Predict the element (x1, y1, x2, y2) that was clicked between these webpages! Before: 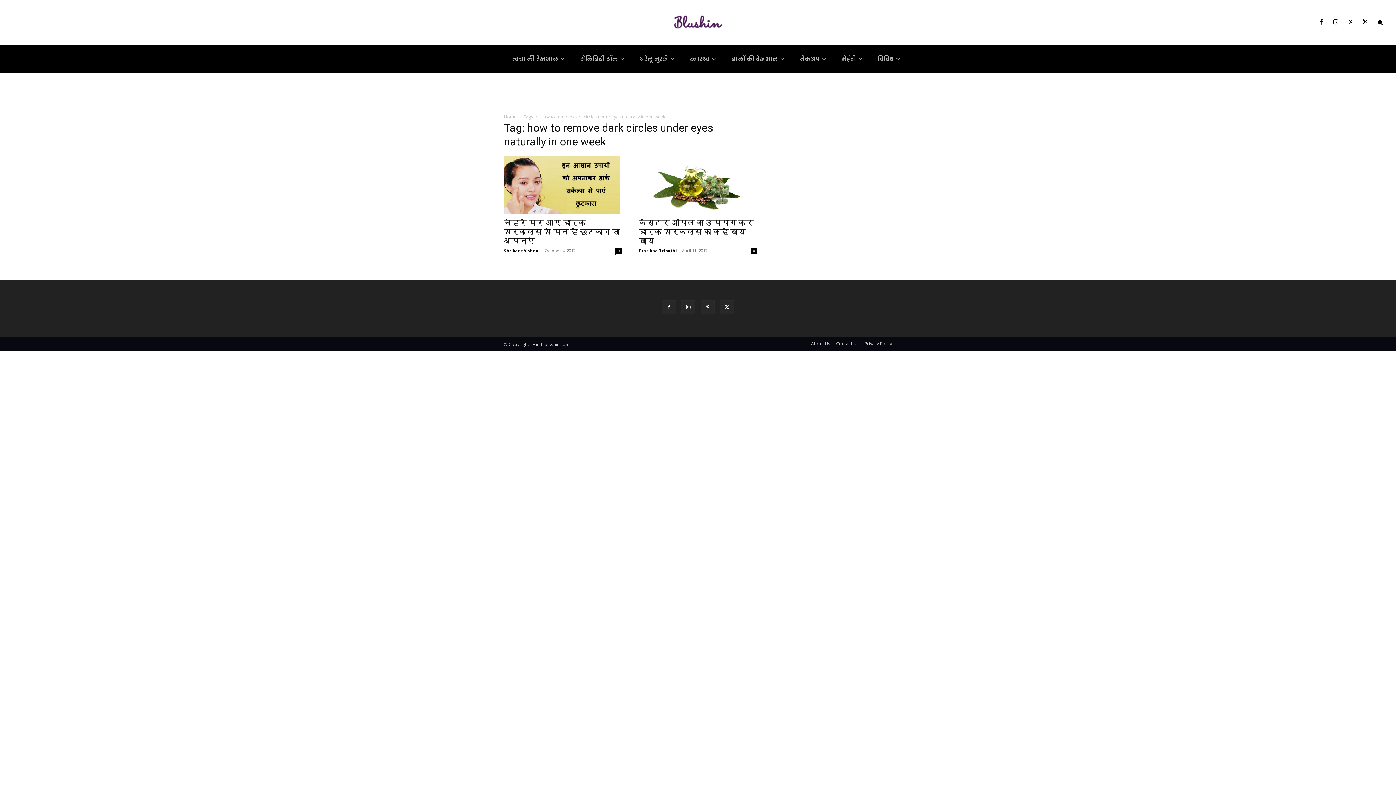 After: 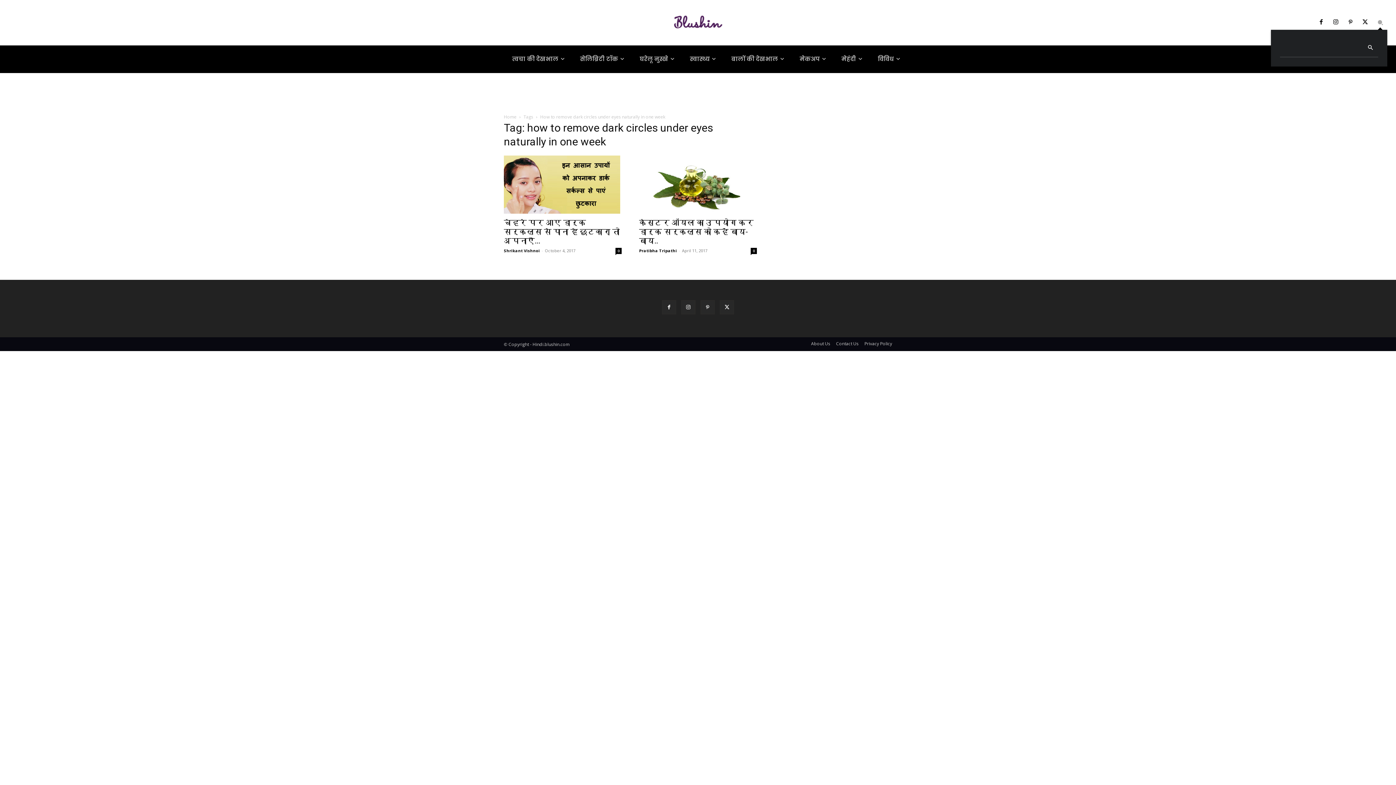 Action: label: Search bbox: (1373, 15, 1387, 29)